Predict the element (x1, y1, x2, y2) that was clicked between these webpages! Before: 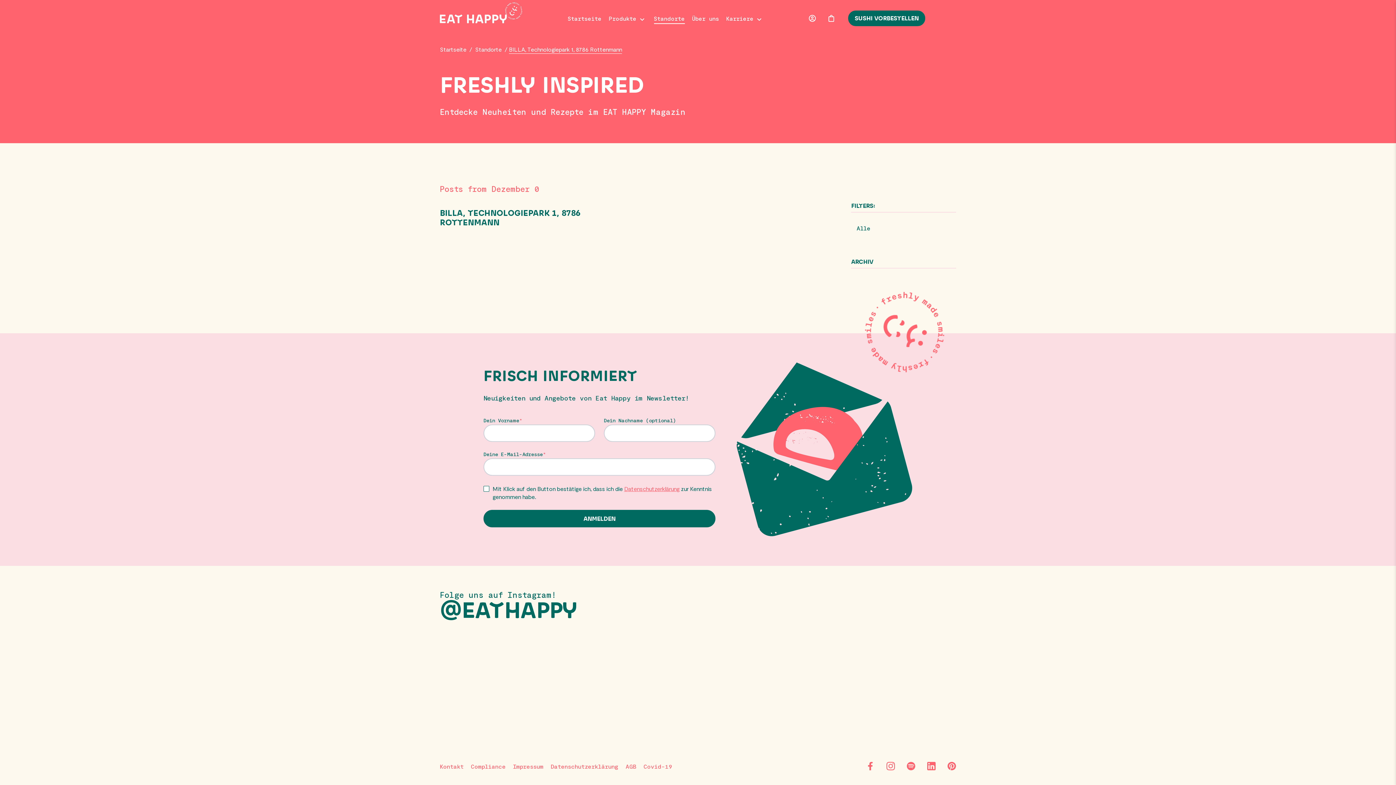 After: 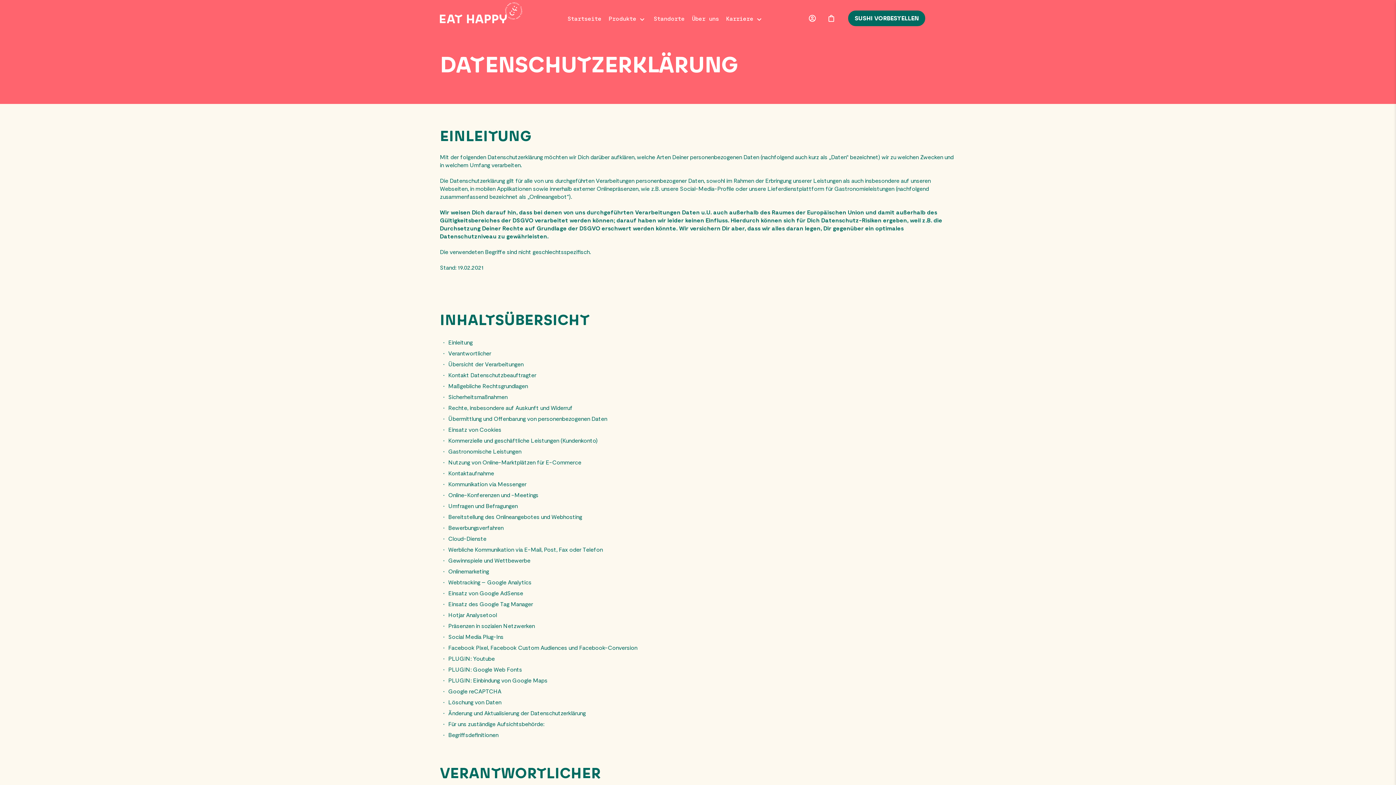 Action: bbox: (550, 762, 618, 771) label: Datenschutzerklärung